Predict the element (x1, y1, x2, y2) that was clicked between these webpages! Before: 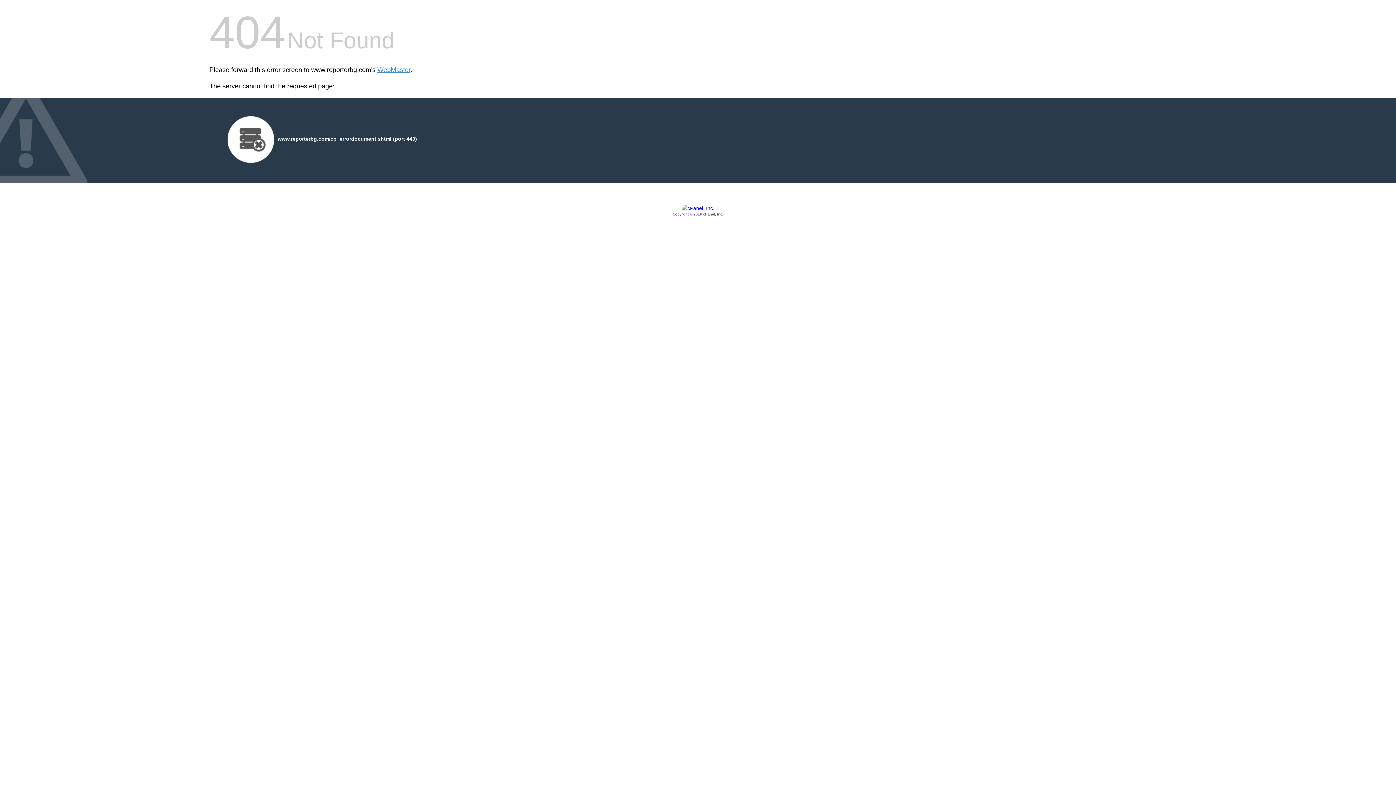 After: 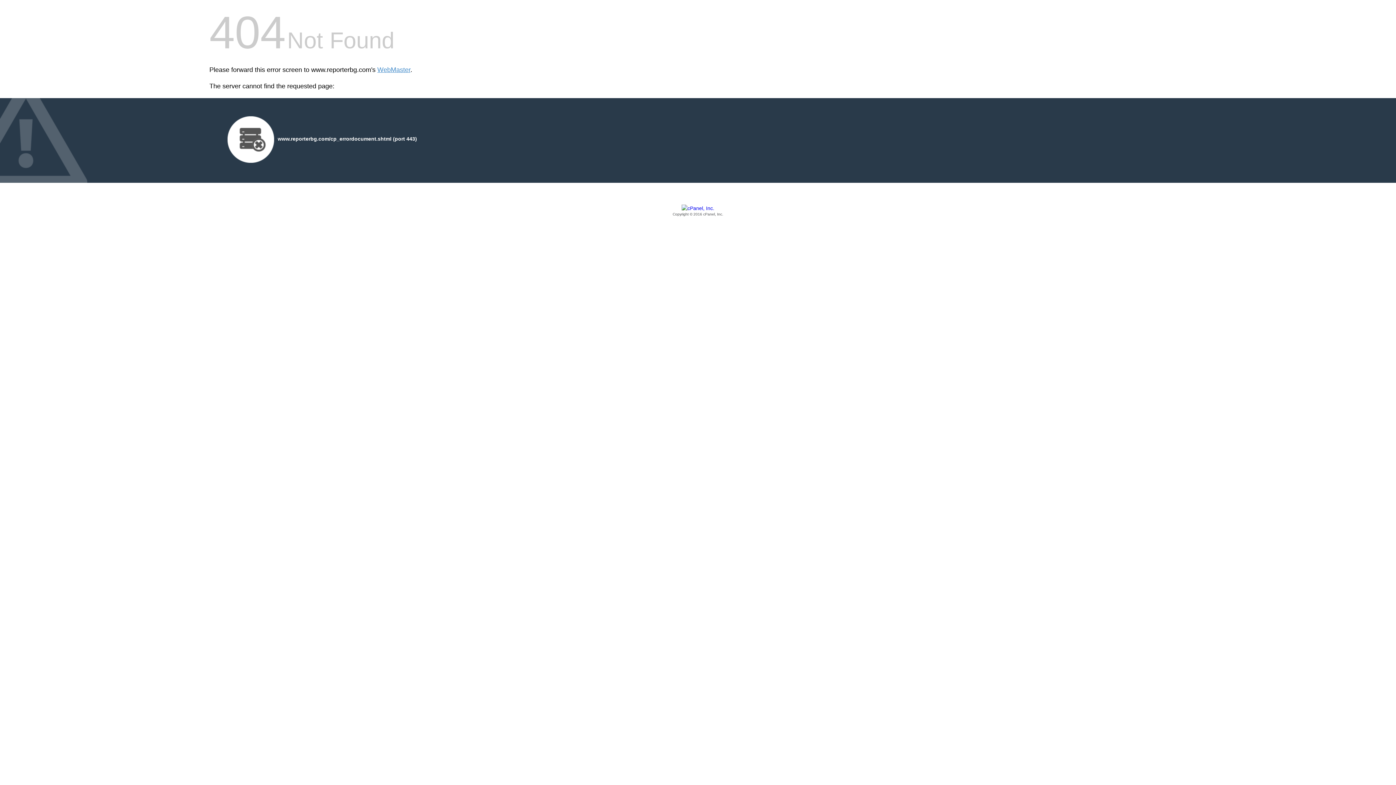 Action: bbox: (209, 205, 1186, 217) label: Copyright © 2016 cPanel, Inc.